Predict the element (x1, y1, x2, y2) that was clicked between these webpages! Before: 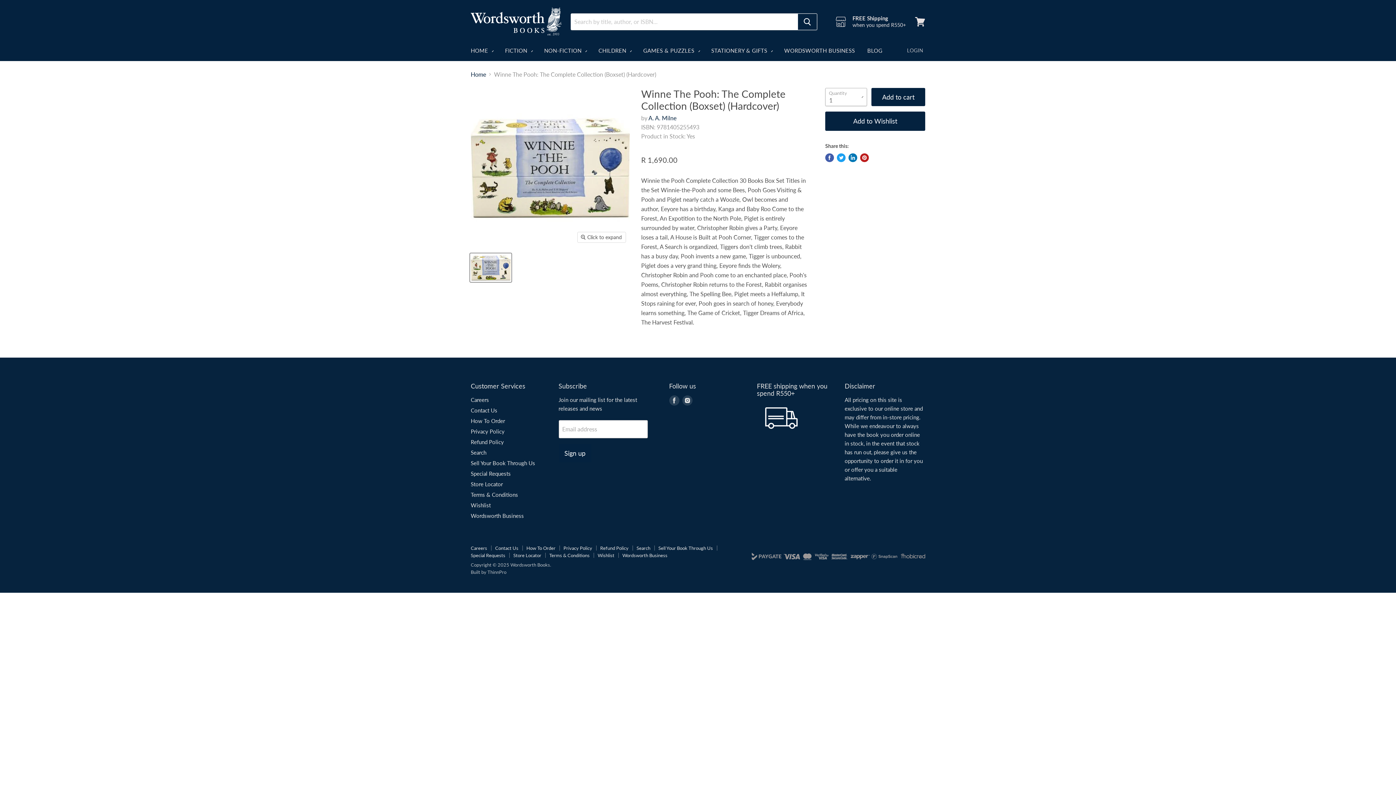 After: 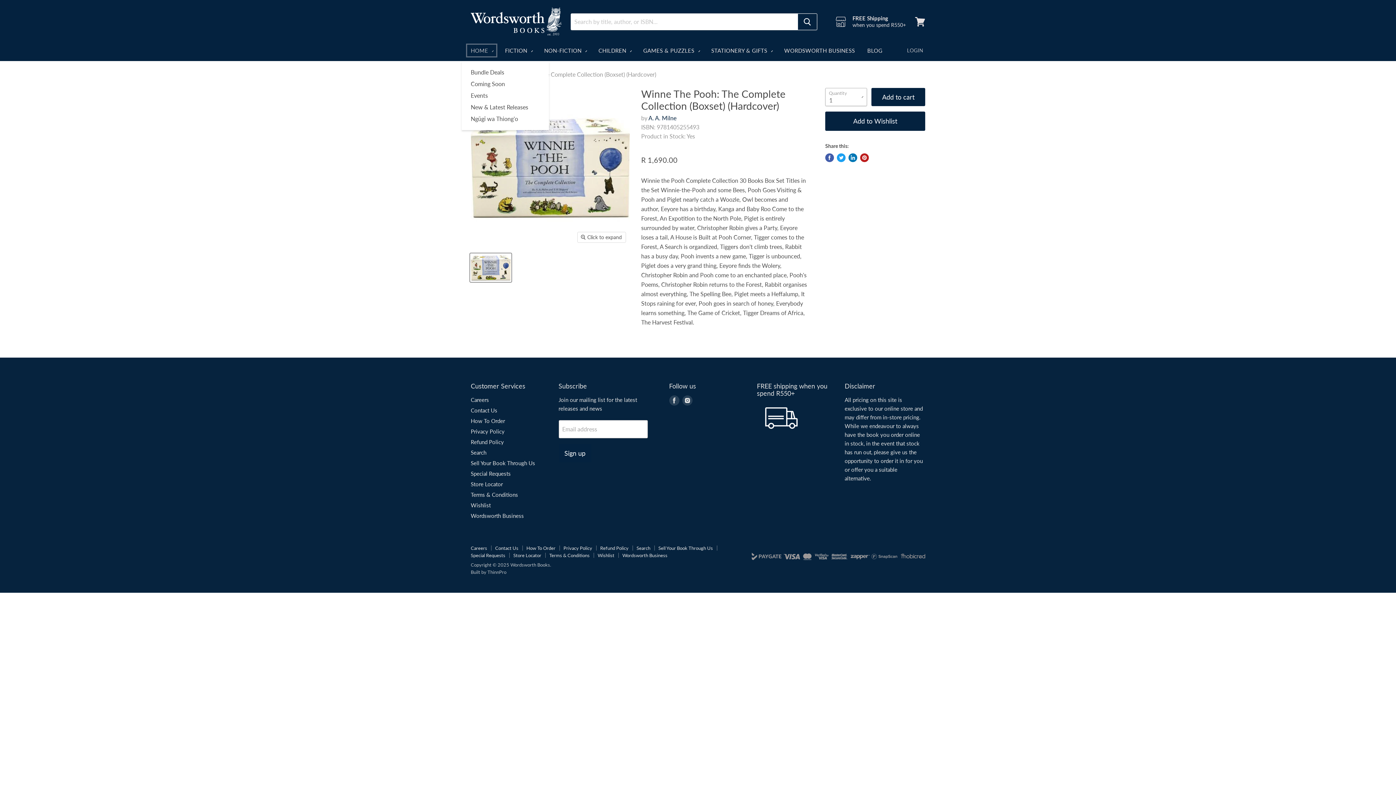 Action: bbox: (465, 42, 498, 58) label: HOME 